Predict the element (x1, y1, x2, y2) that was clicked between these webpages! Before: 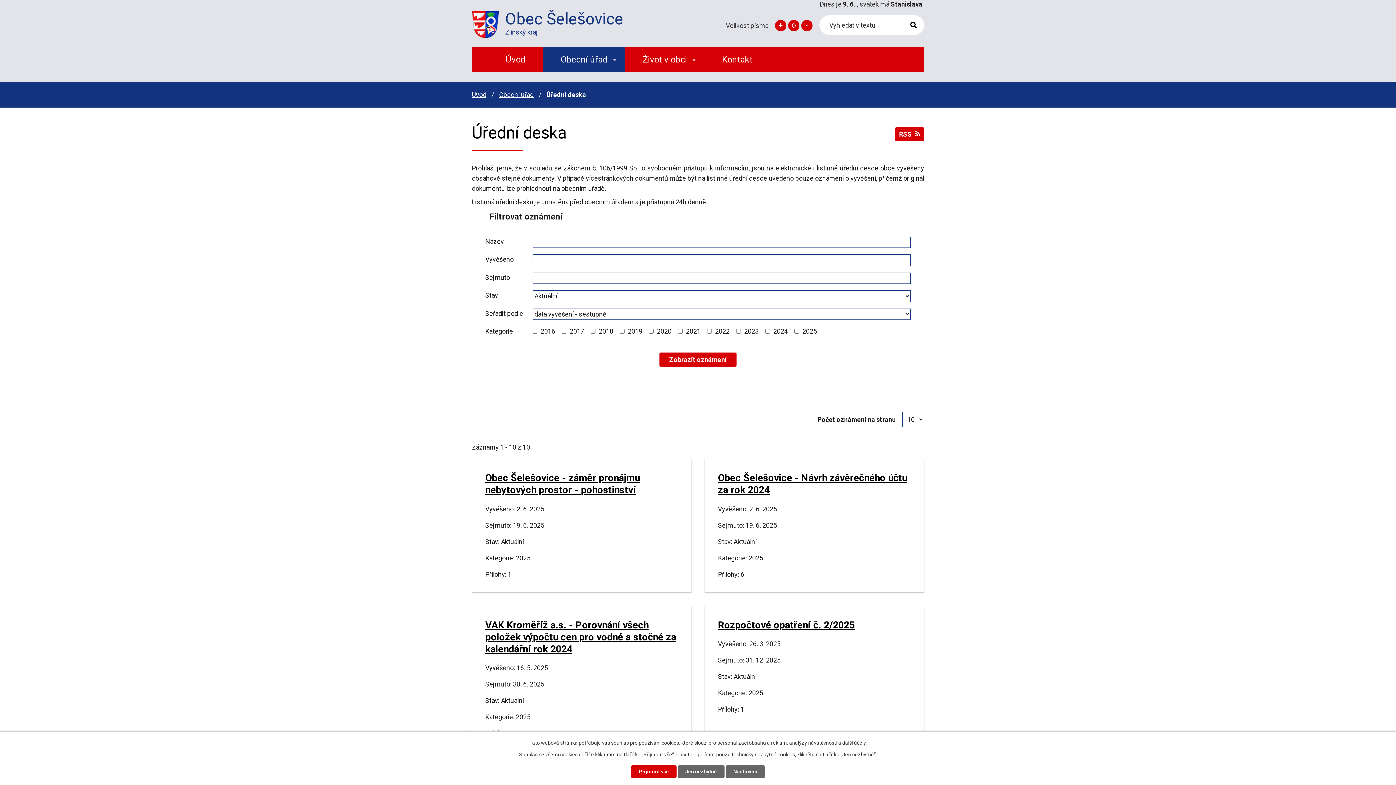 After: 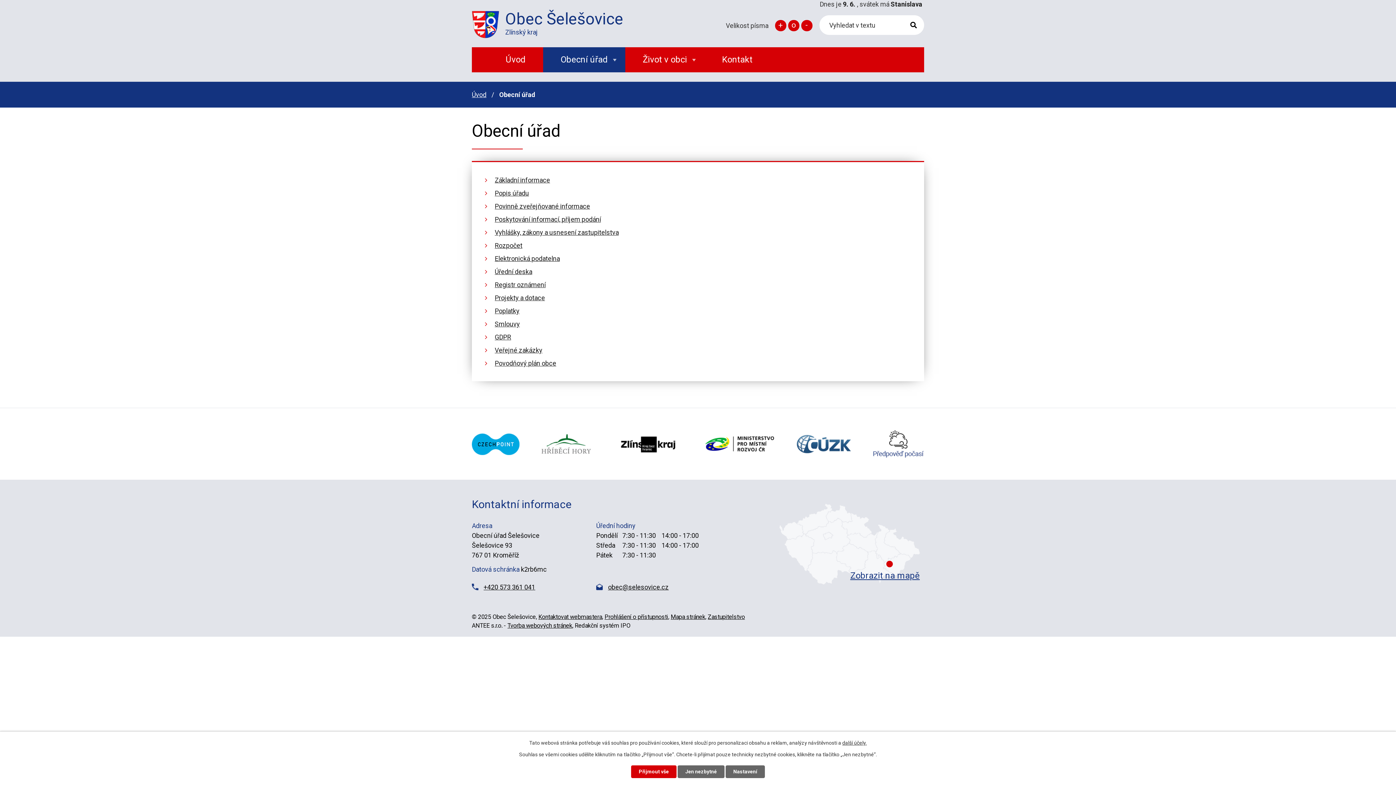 Action: label: Obecní úřad bbox: (499, 90, 533, 98)